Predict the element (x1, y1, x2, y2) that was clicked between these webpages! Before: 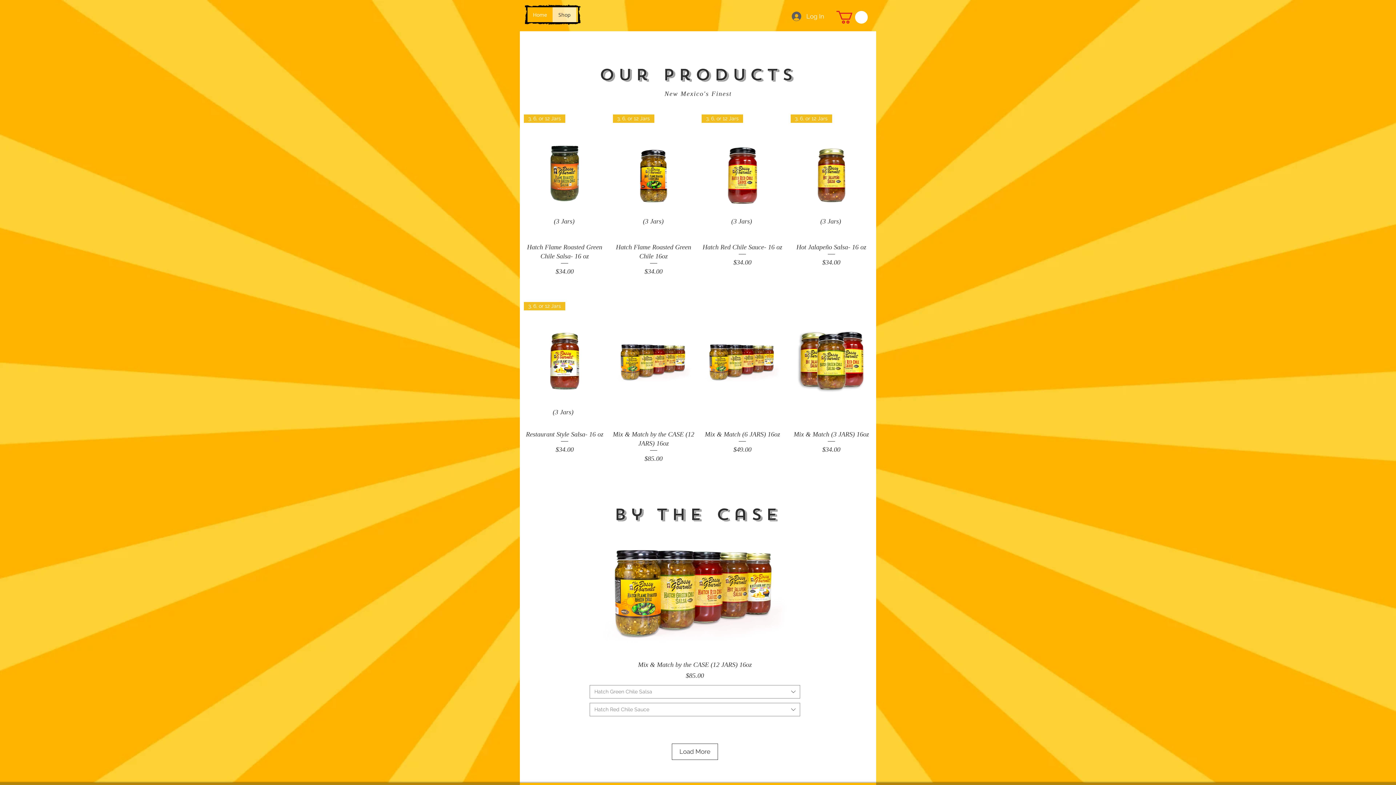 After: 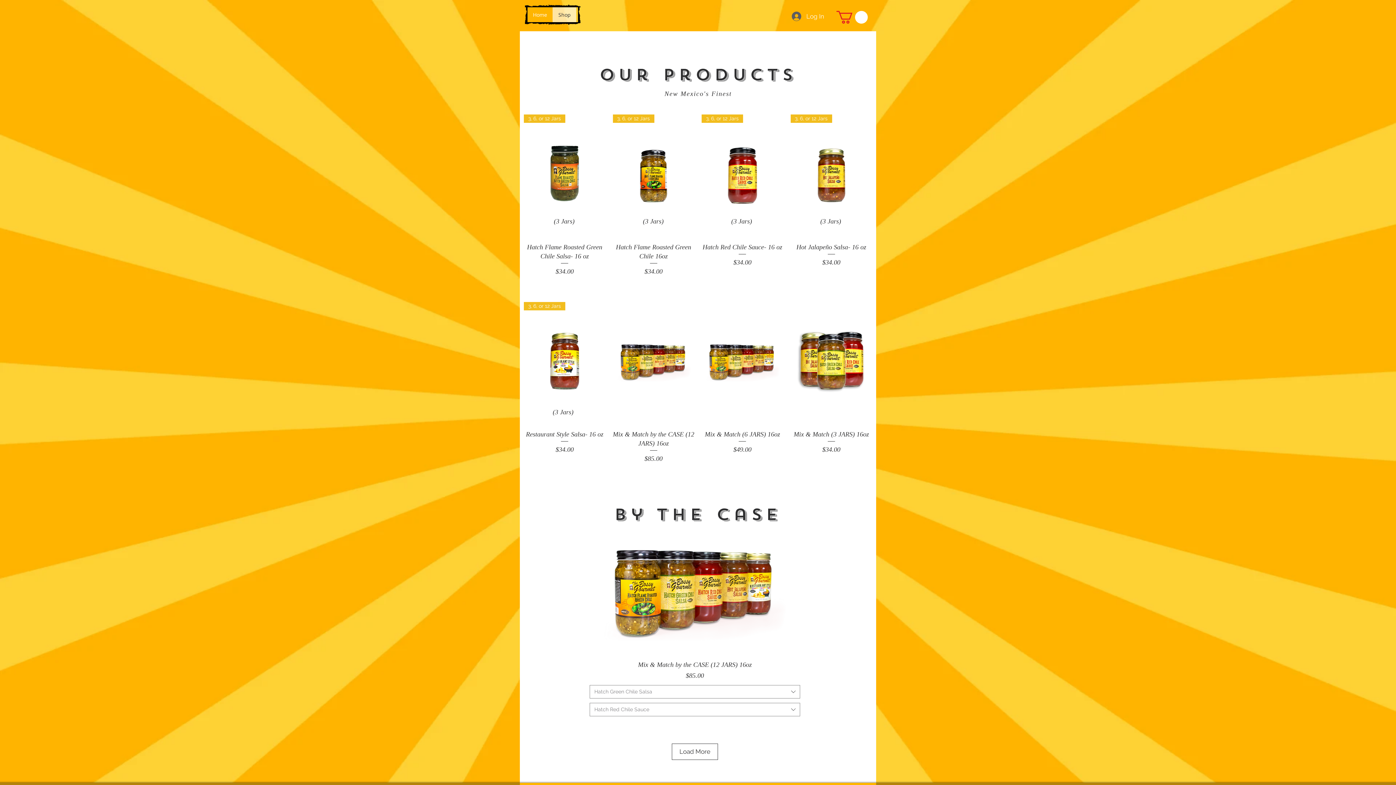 Action: bbox: (552, 7, 576, 22) label: Shop